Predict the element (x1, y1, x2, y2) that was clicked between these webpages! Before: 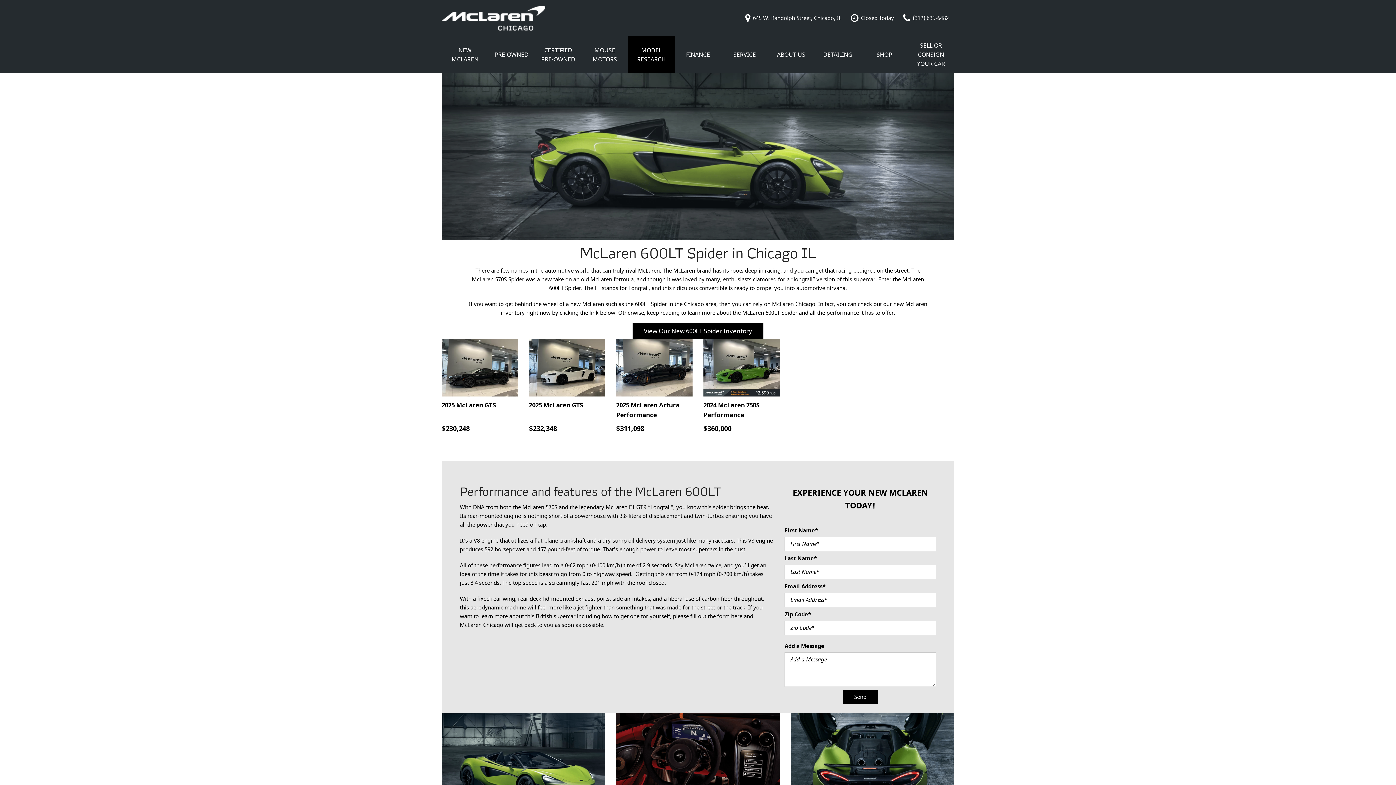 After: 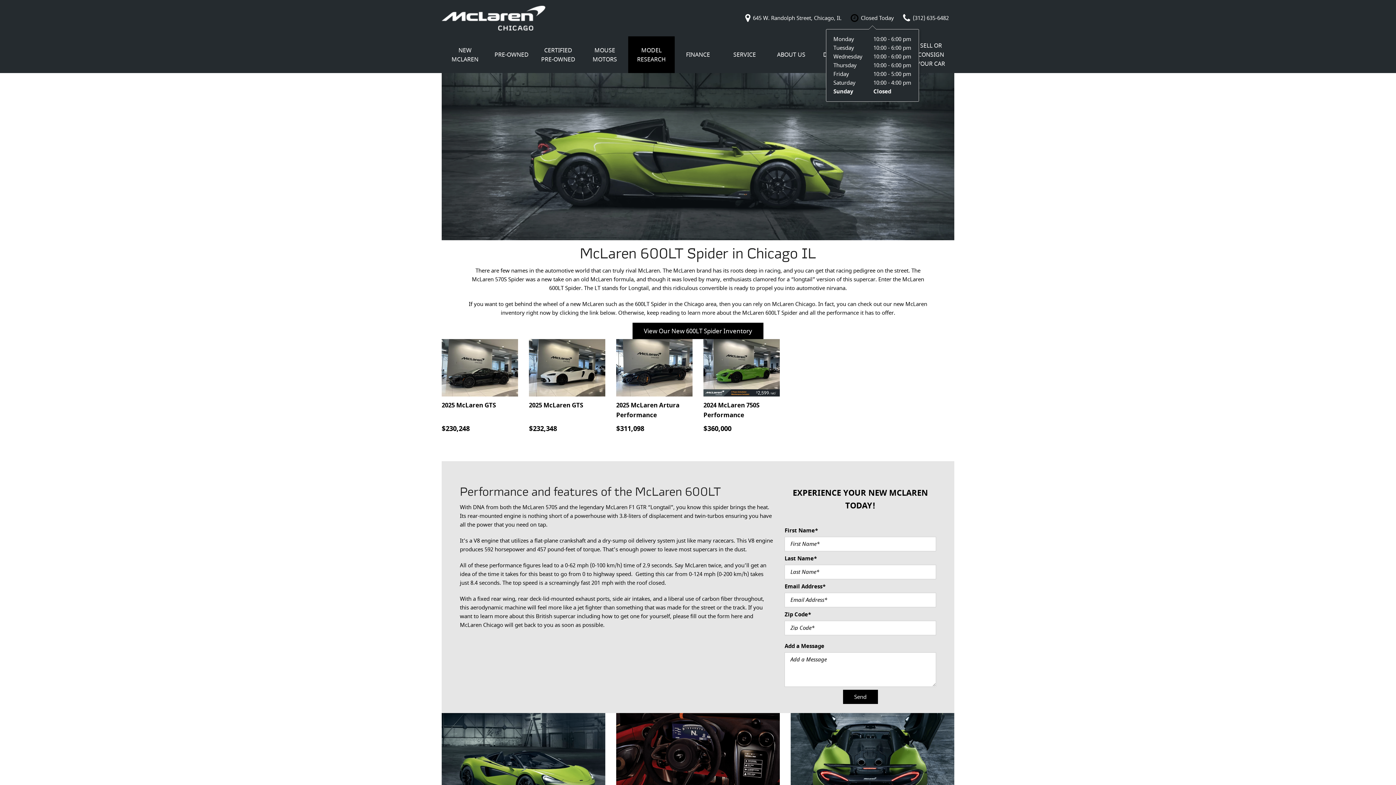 Action: label:  Closed Today bbox: (850, 10, 894, 25)